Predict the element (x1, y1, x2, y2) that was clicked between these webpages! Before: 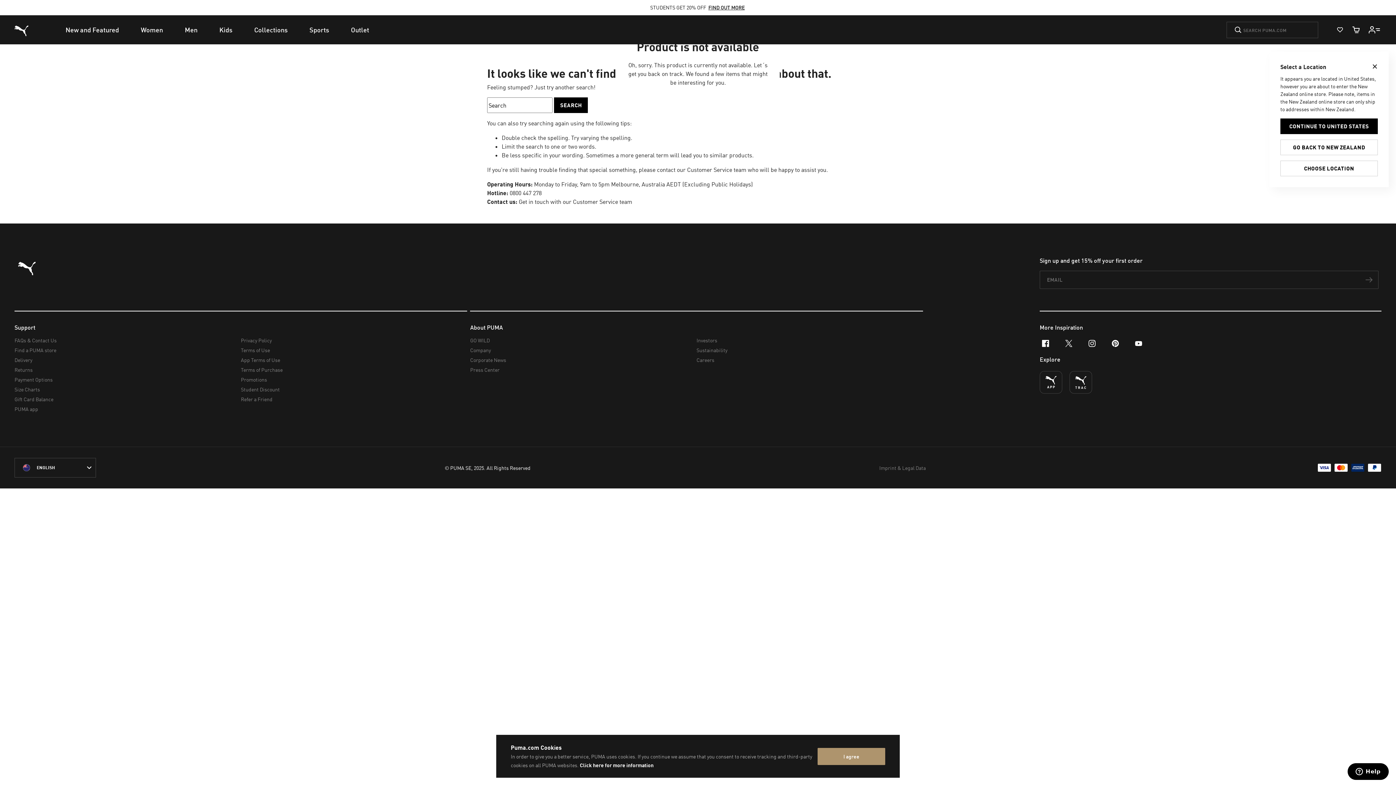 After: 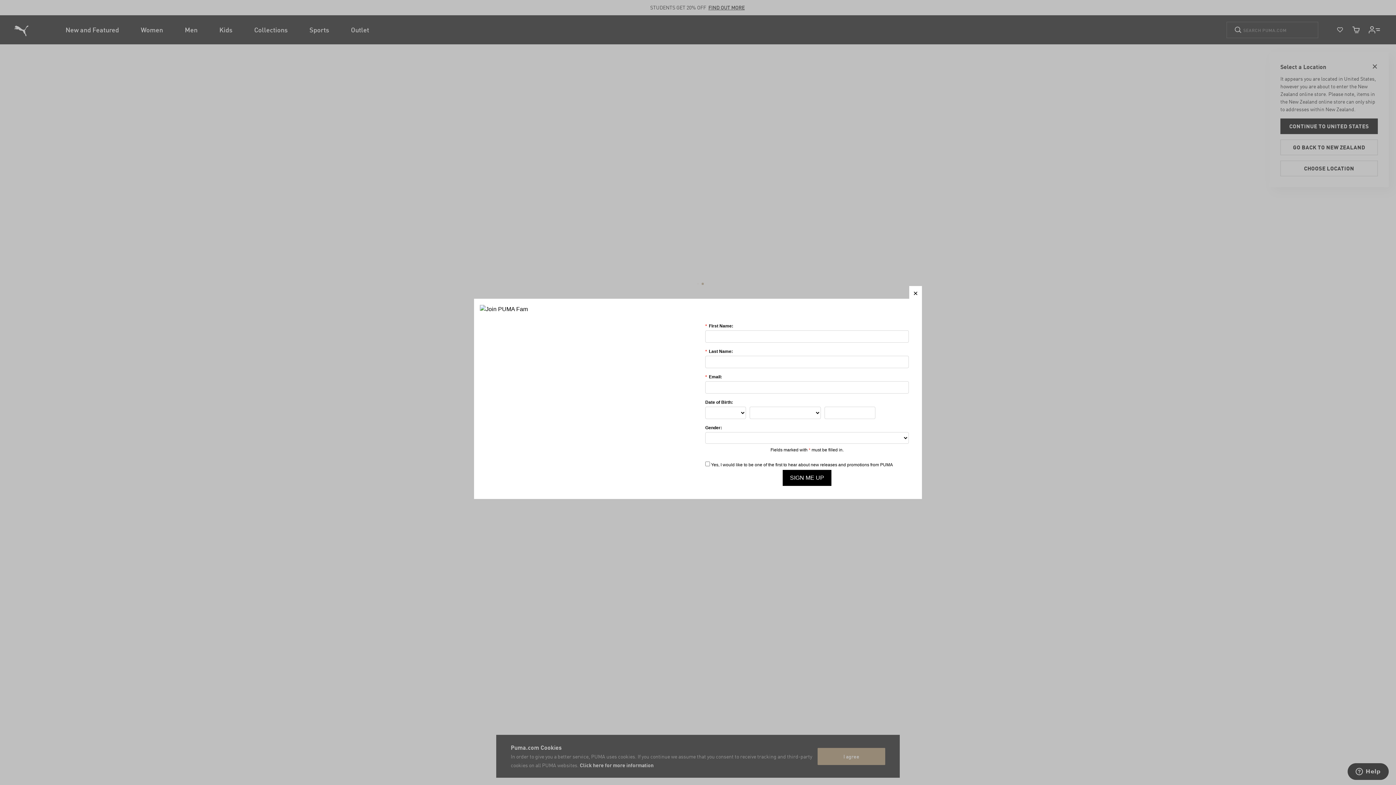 Action: label: Men bbox: (173, 15, 208, 44)